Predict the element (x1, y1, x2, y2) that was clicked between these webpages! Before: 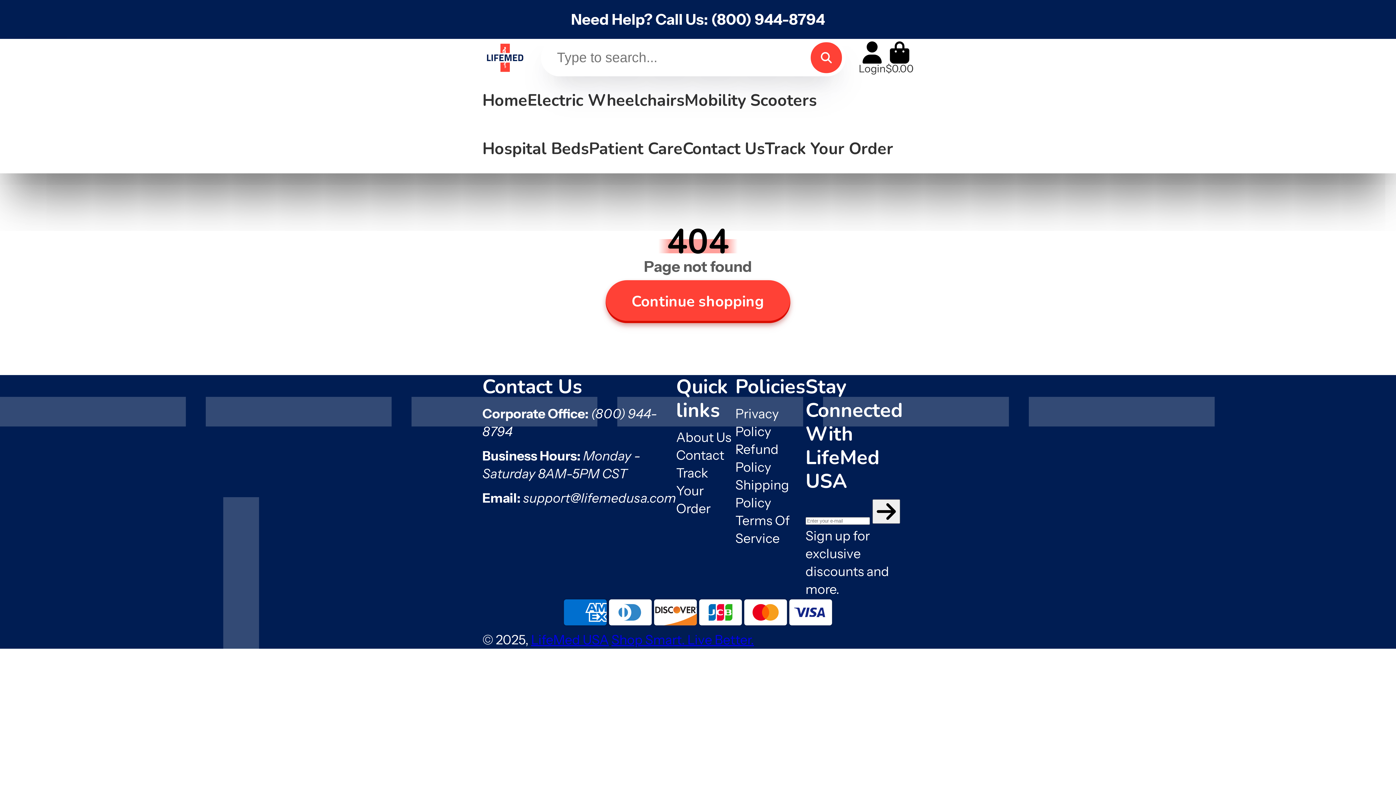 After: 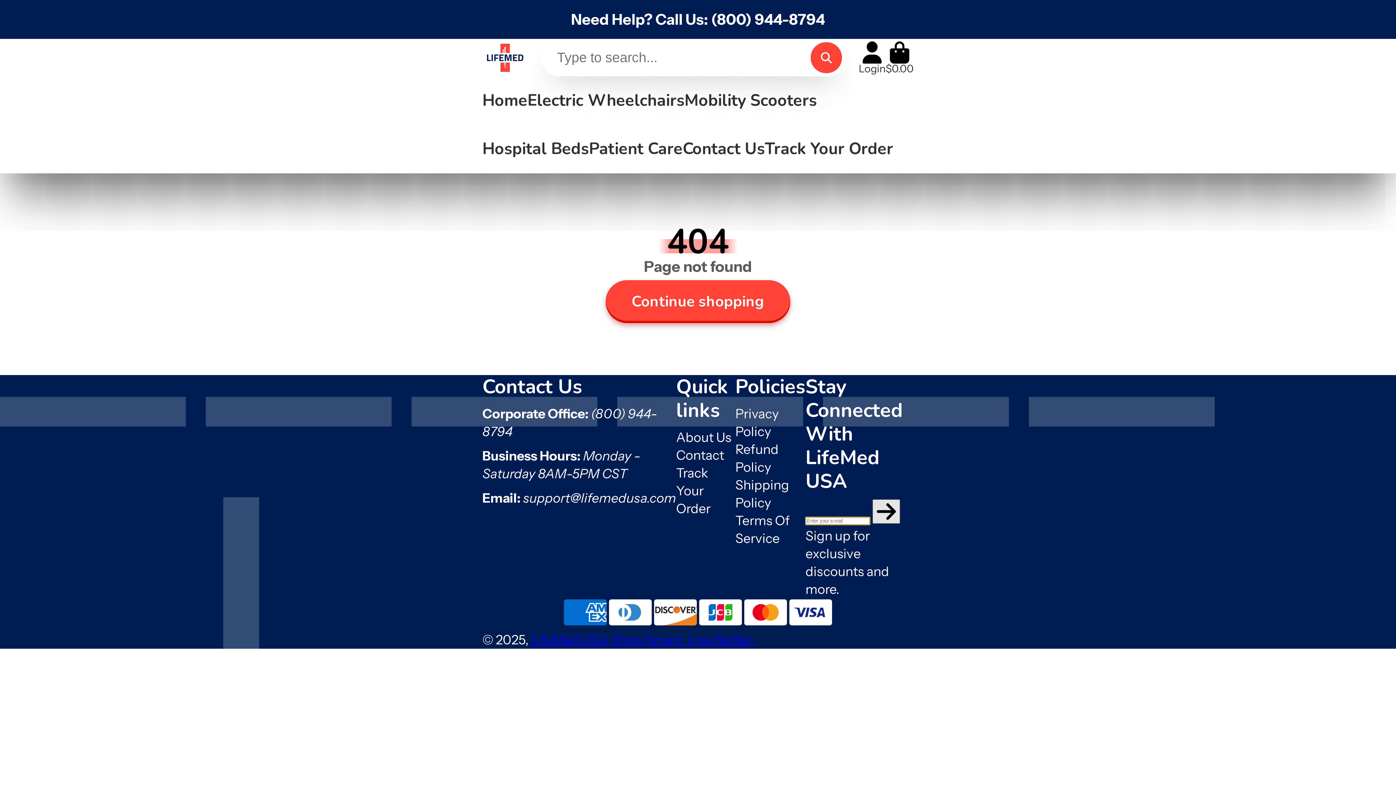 Action: bbox: (872, 499, 900, 523)